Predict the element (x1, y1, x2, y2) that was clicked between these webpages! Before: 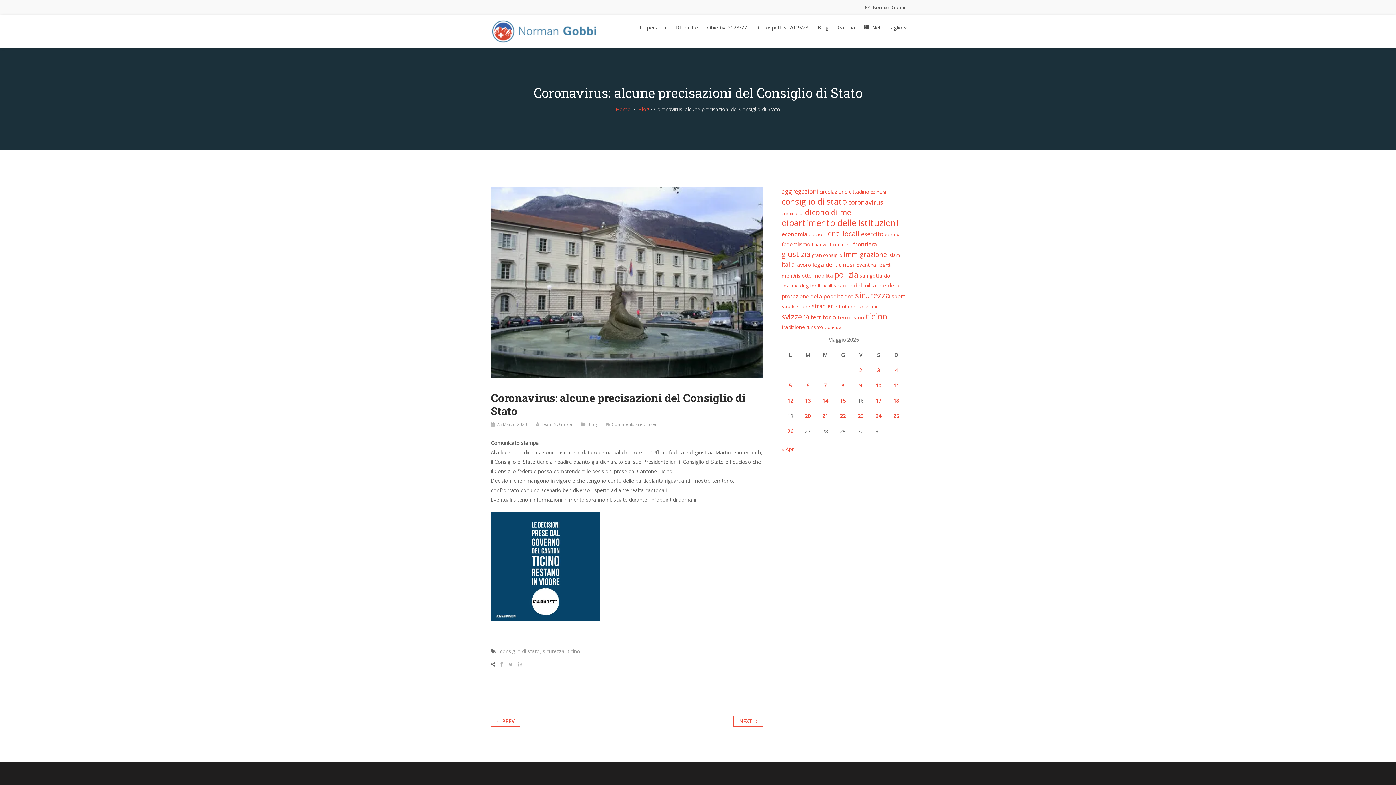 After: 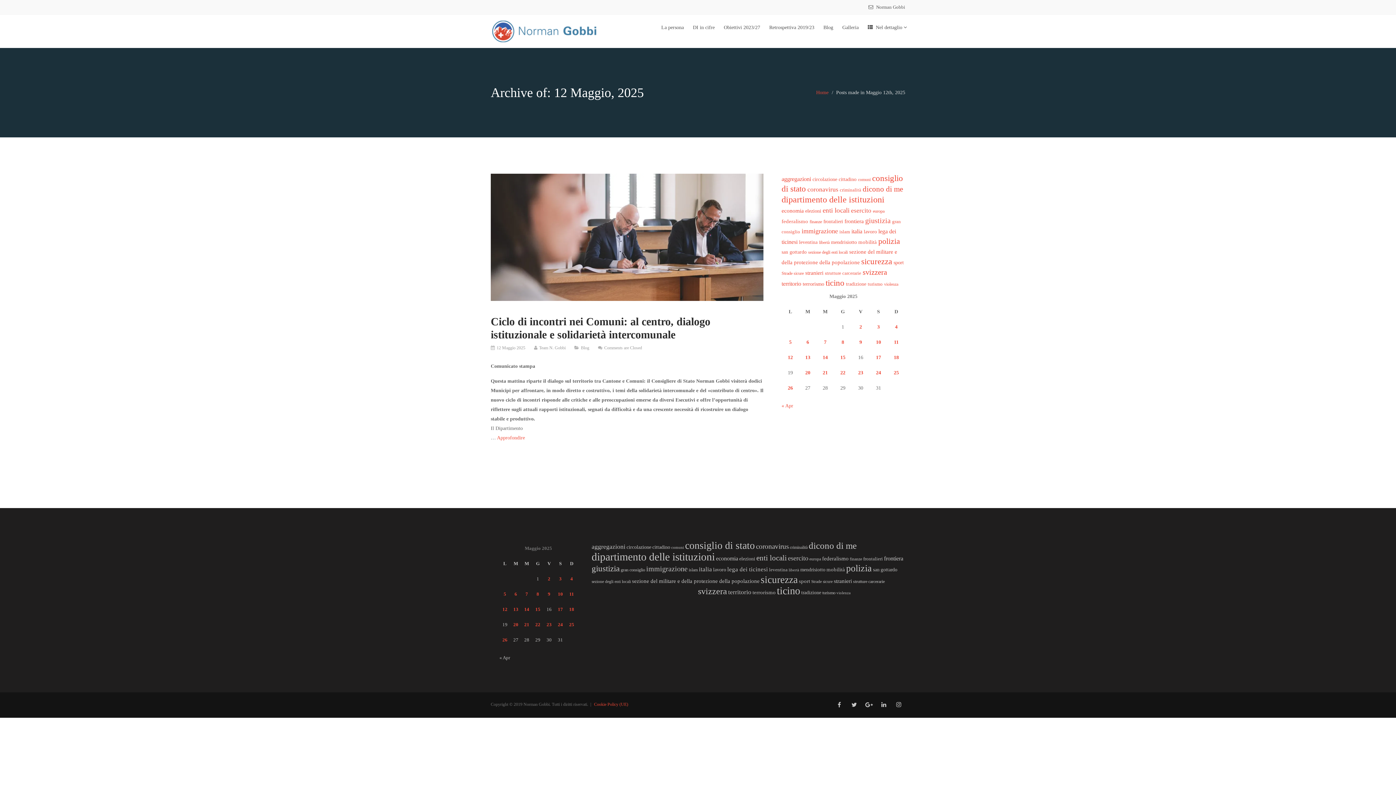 Action: bbox: (787, 397, 793, 404) label: Articoli pubblicati in 12 May 2025